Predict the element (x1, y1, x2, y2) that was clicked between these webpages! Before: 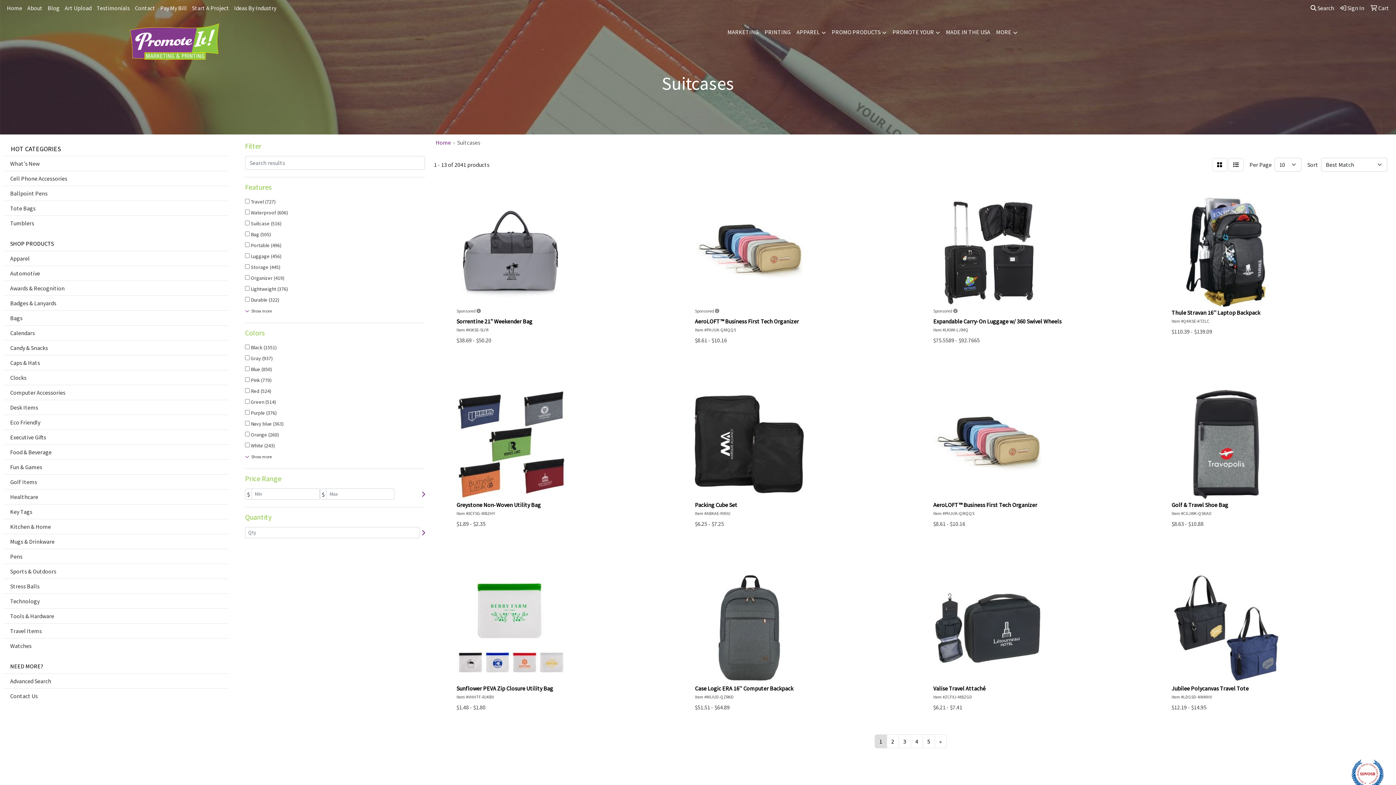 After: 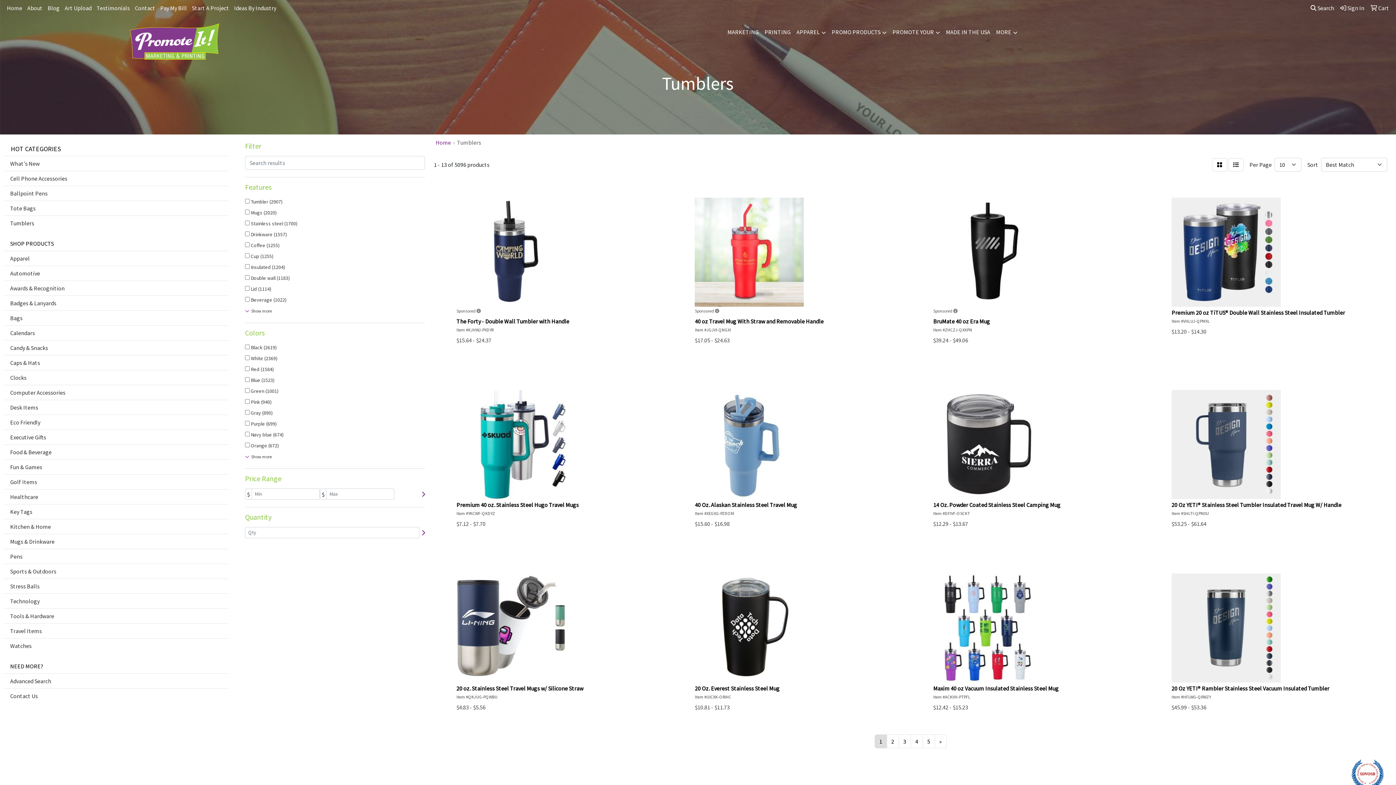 Action: bbox: (4, 215, 228, 230) label: Tumblers